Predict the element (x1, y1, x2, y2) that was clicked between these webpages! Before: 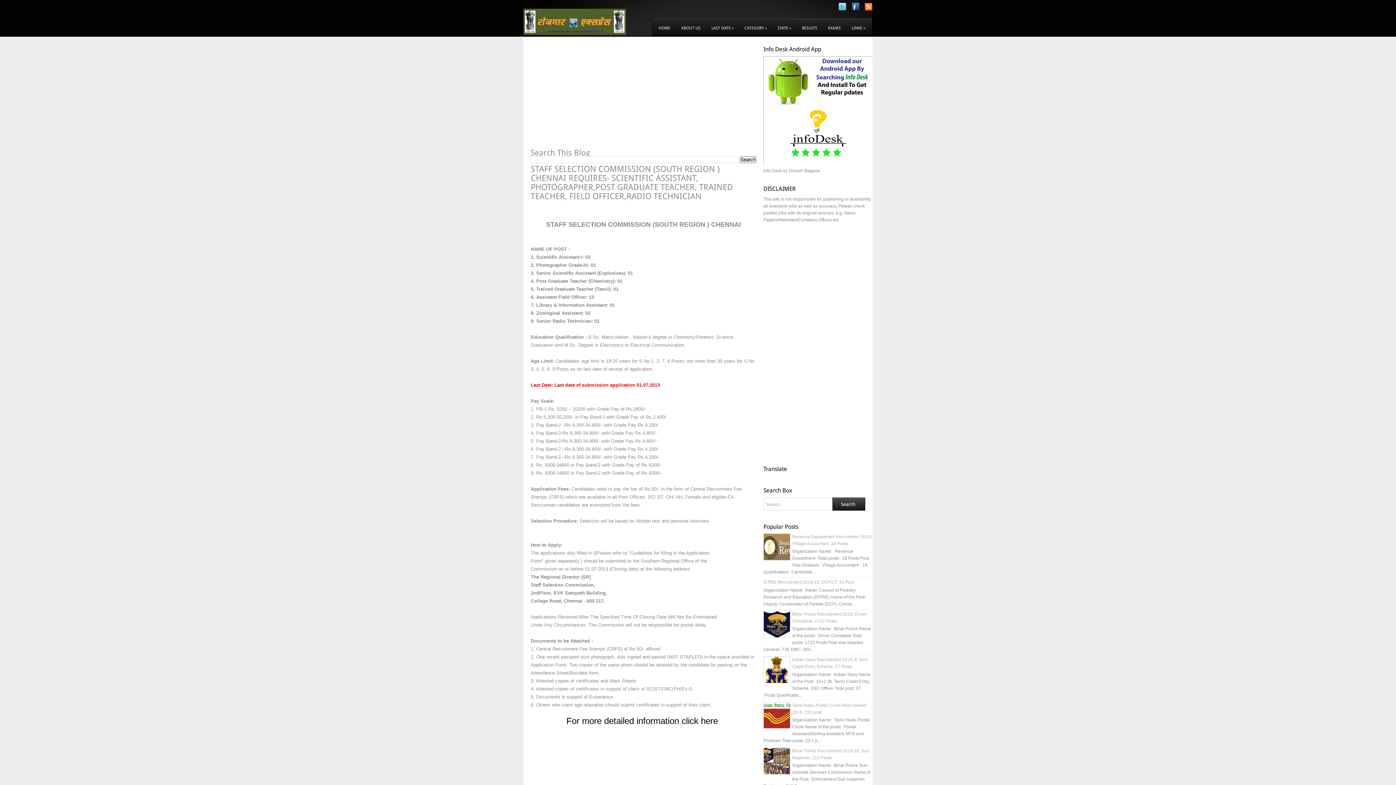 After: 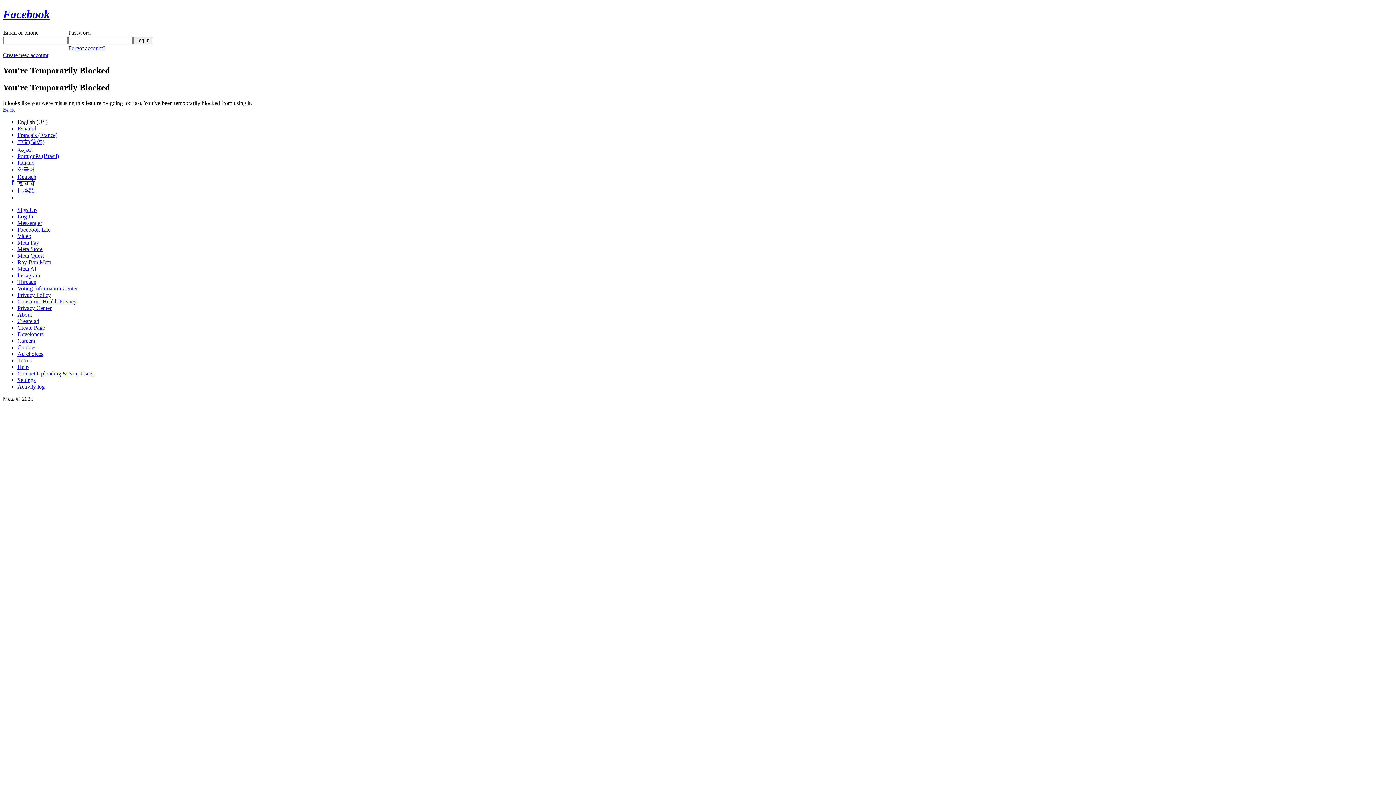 Action: bbox: (852, 6, 859, 11)